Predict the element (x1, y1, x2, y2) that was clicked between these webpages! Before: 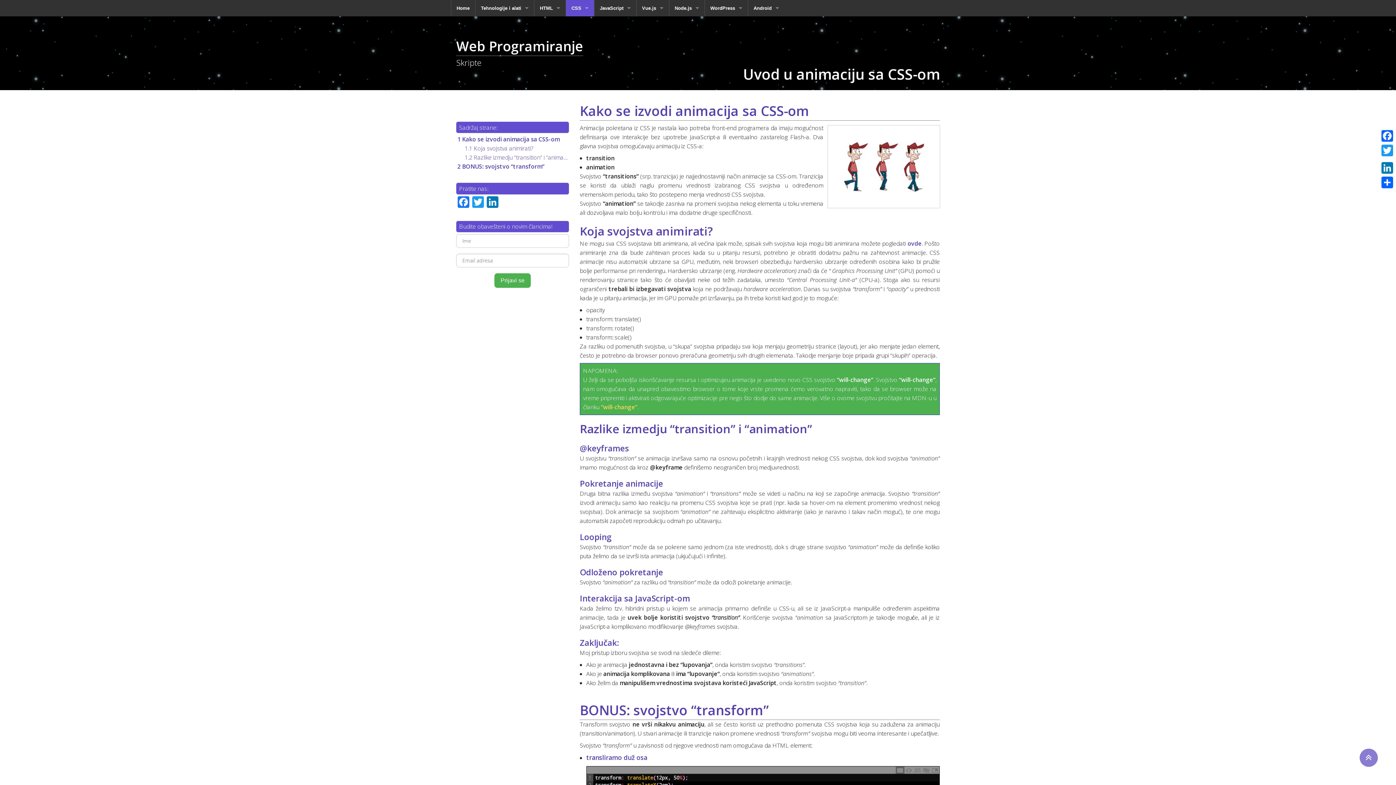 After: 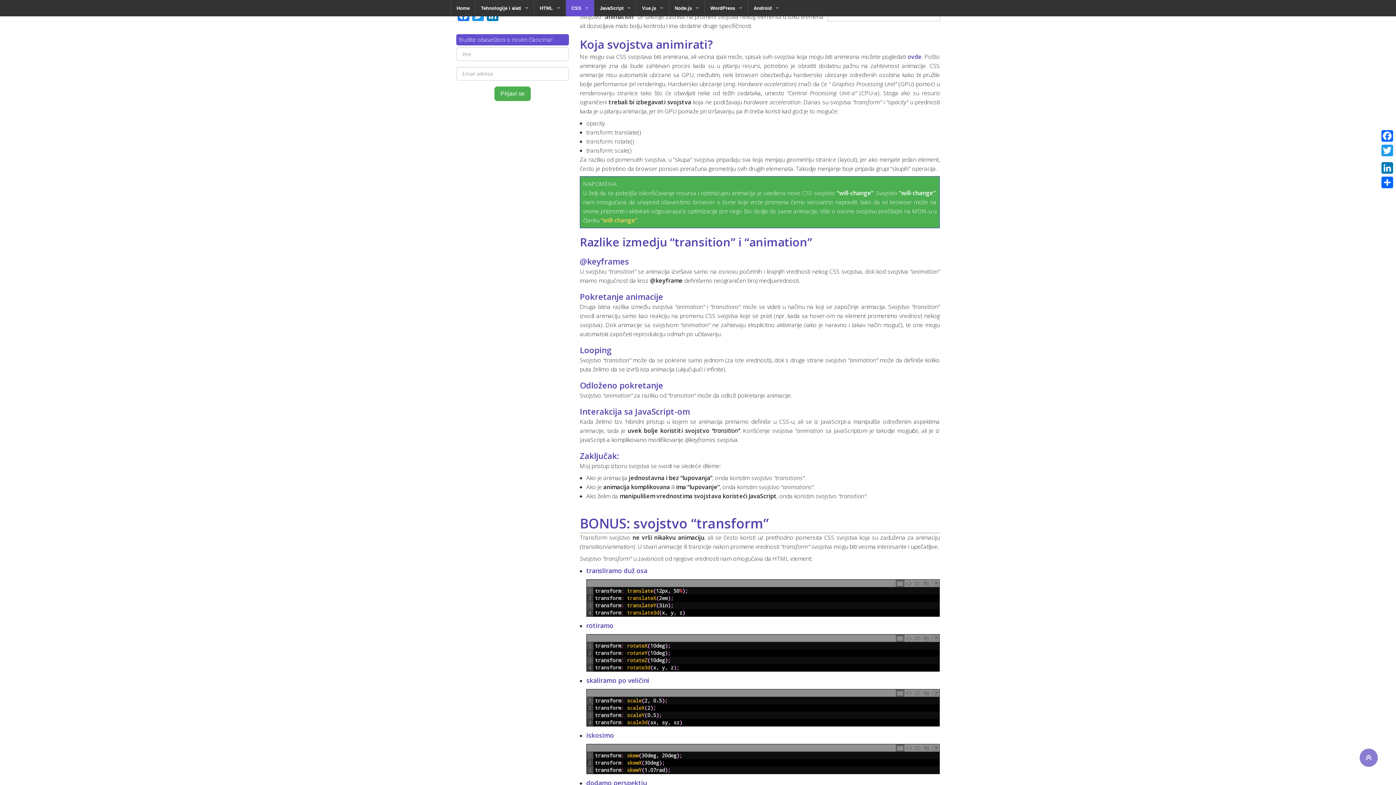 Action: label: 1.1 Koja svojstva animirati? bbox: (464, 144, 569, 153)